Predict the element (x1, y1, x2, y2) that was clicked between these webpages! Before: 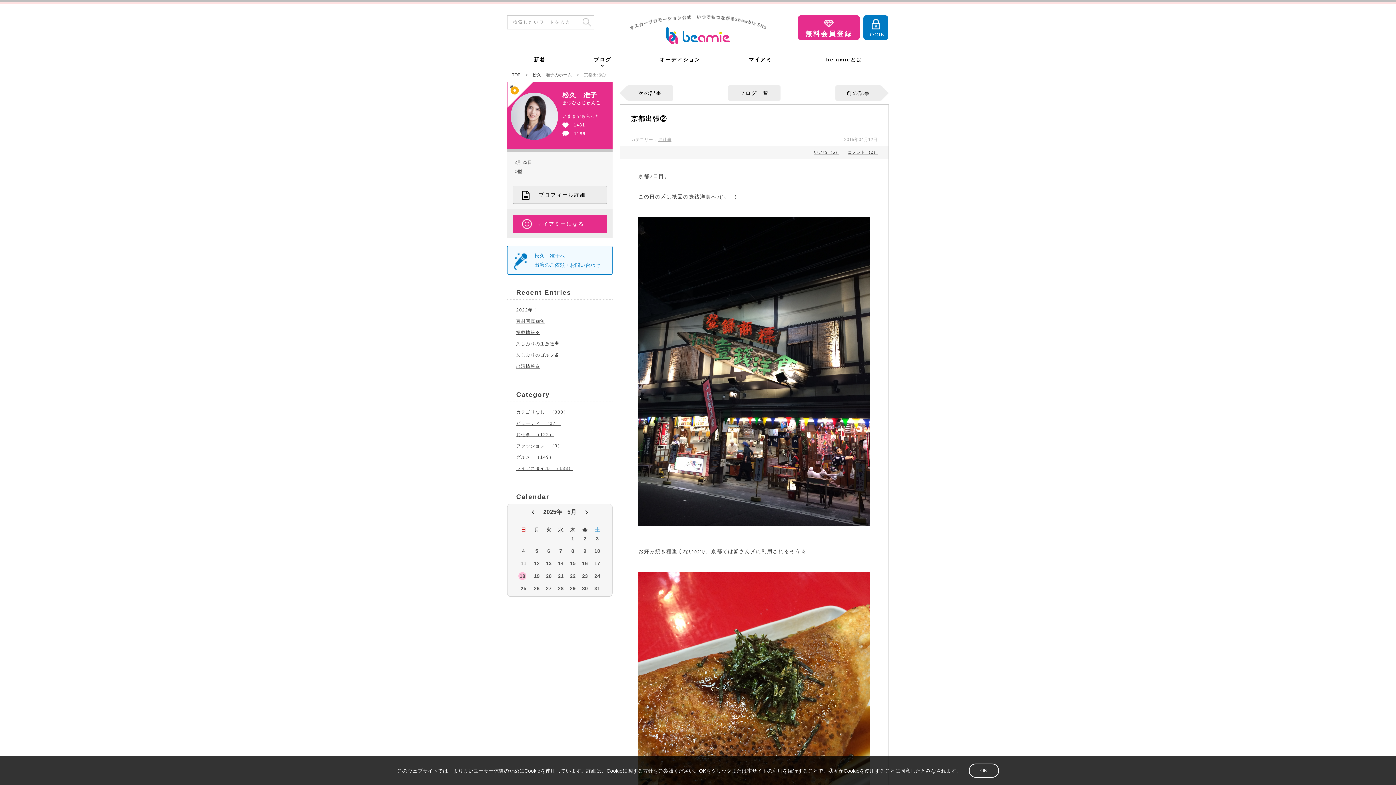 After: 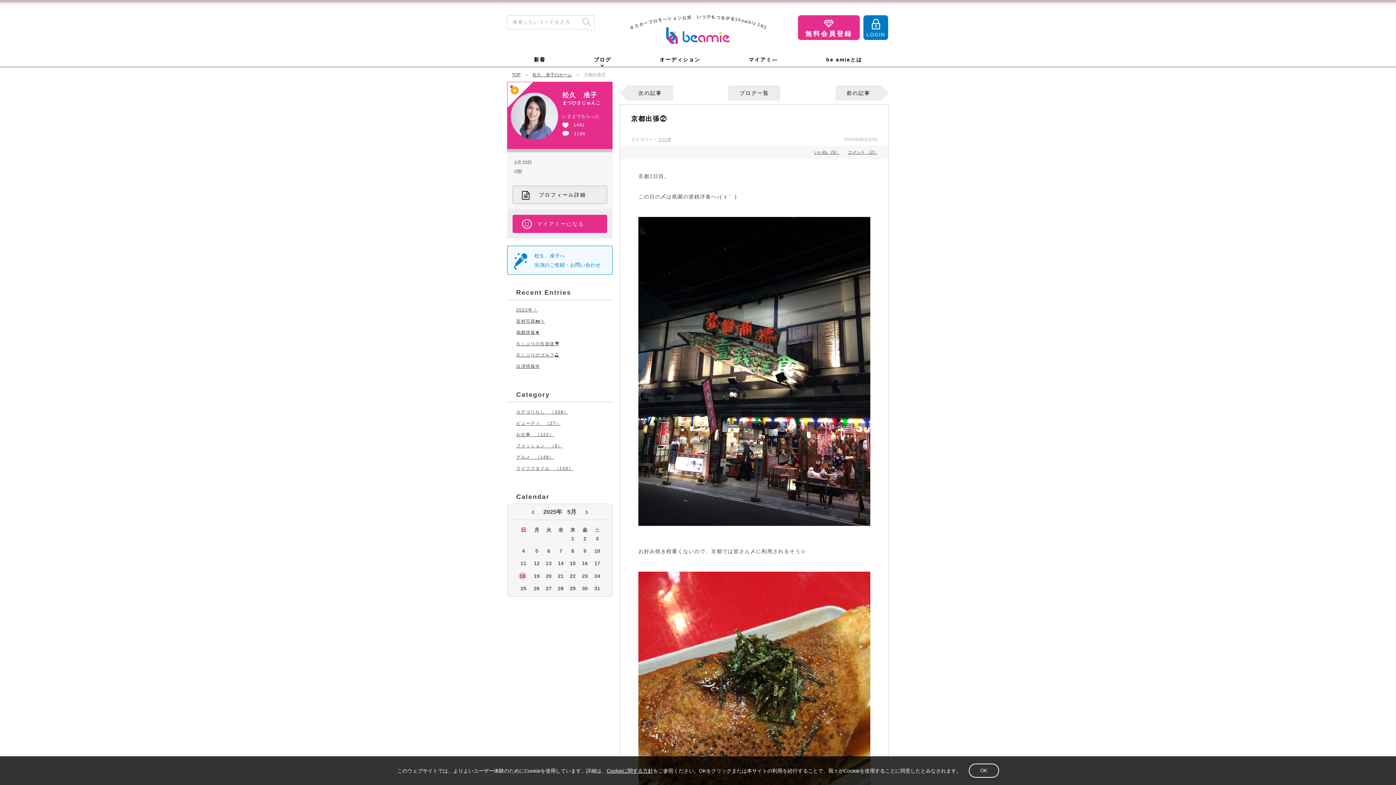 Action: bbox: (518, 547, 528, 558) label: 4